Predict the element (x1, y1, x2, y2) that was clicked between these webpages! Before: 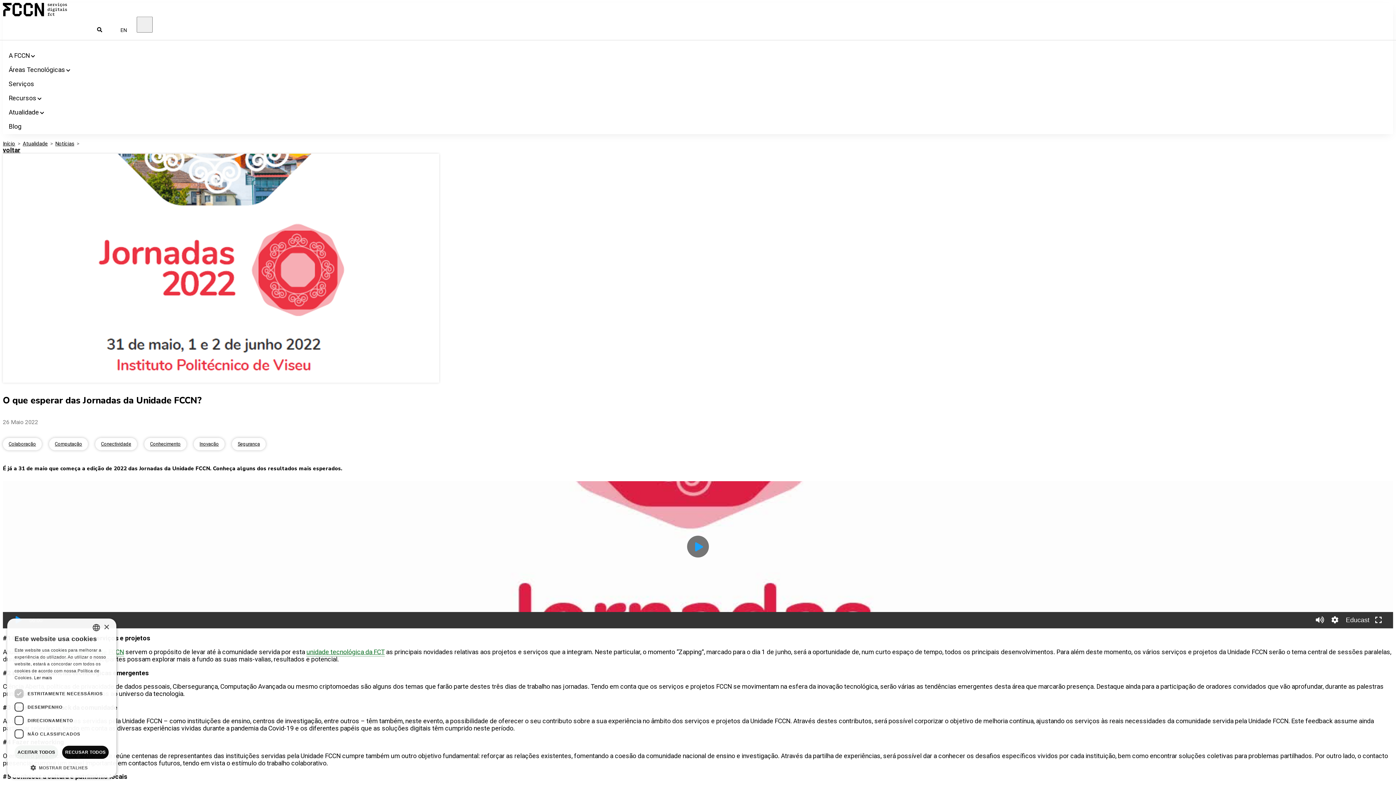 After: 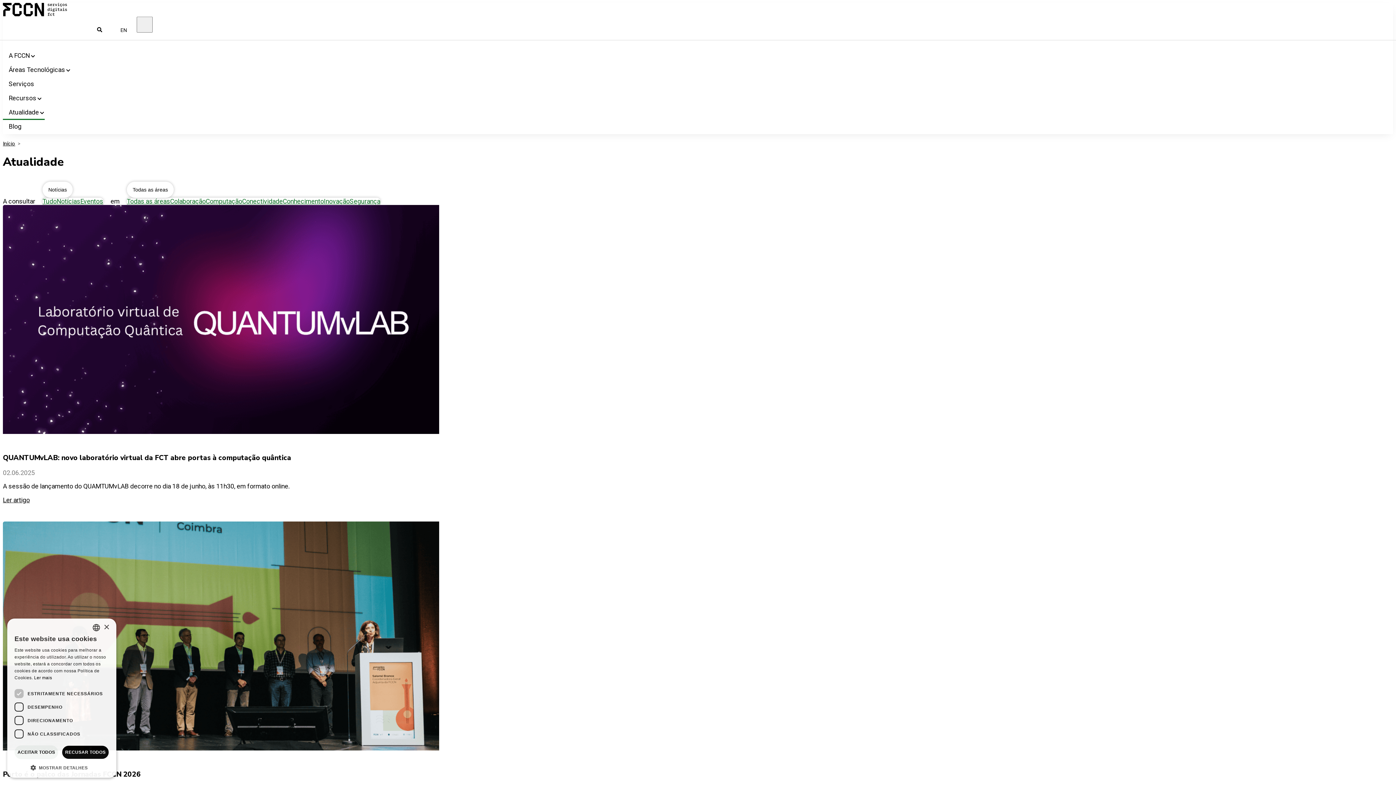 Action: bbox: (55, 140, 74, 146) label: Notícias